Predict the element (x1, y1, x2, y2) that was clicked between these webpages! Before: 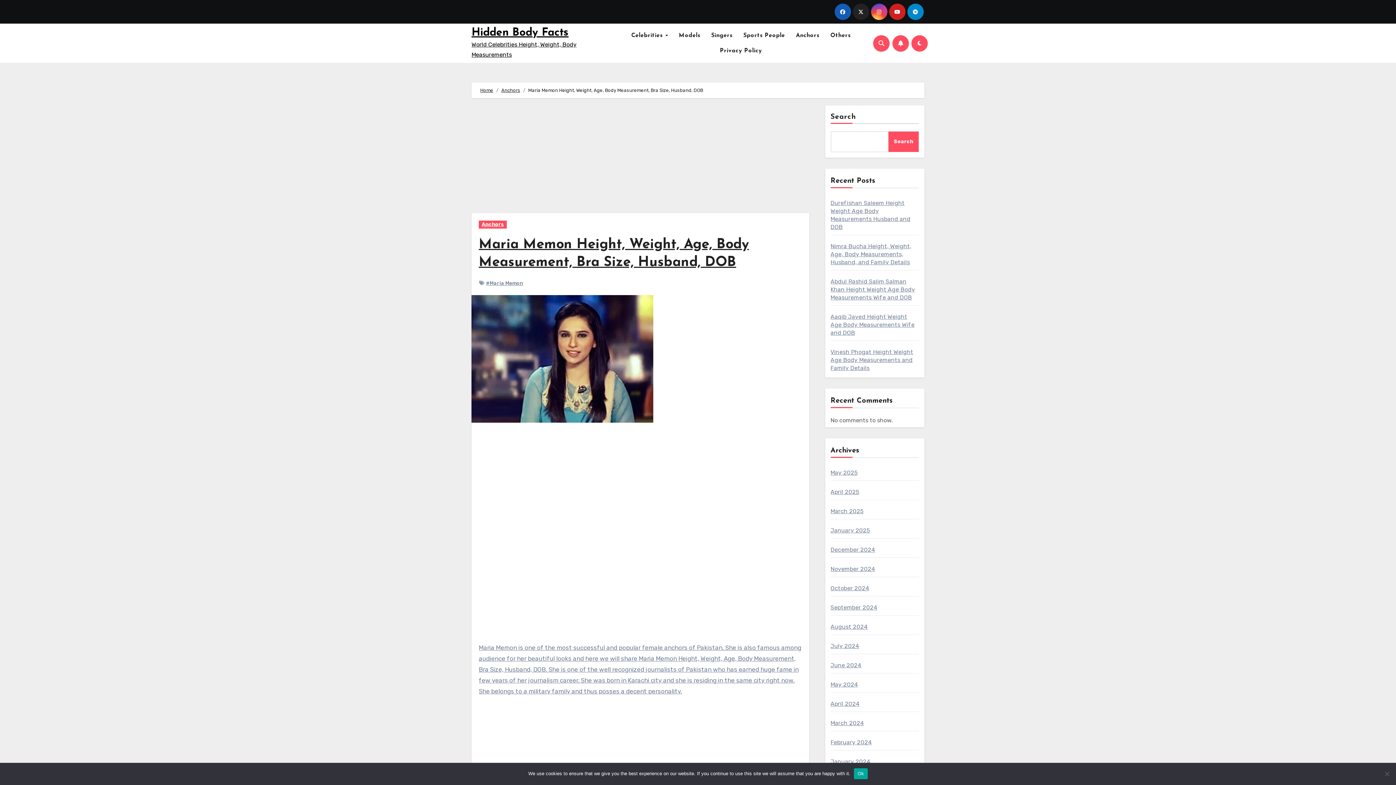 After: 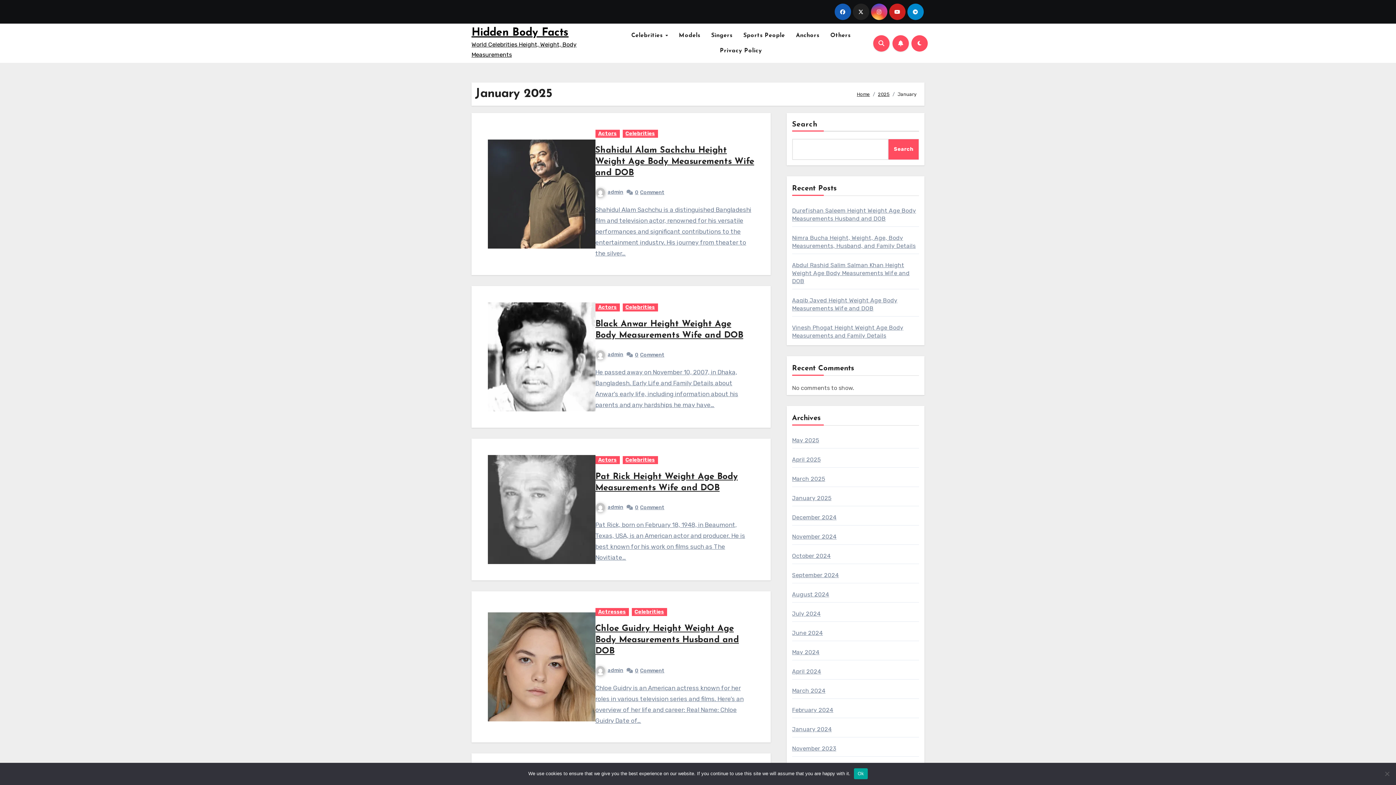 Action: label: January 2025 bbox: (830, 527, 870, 534)